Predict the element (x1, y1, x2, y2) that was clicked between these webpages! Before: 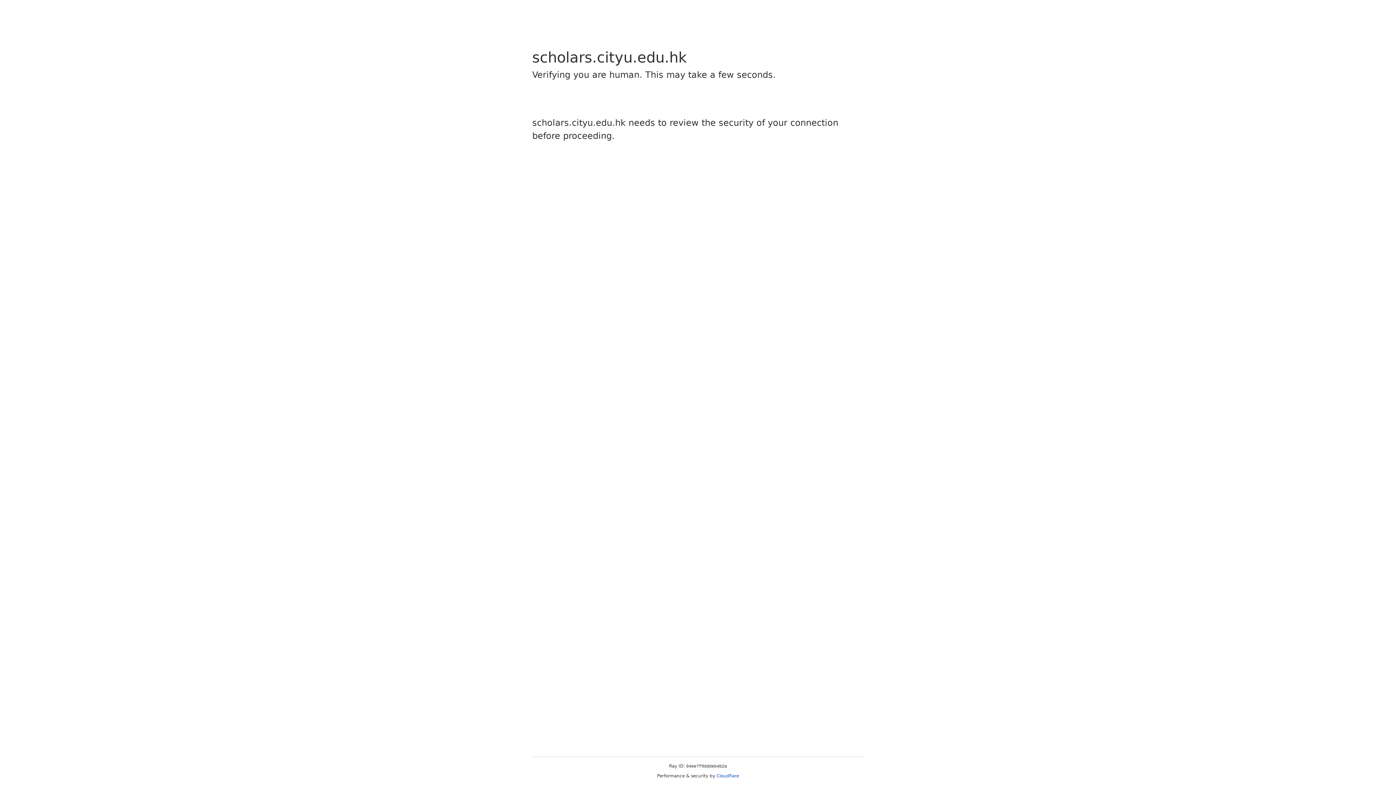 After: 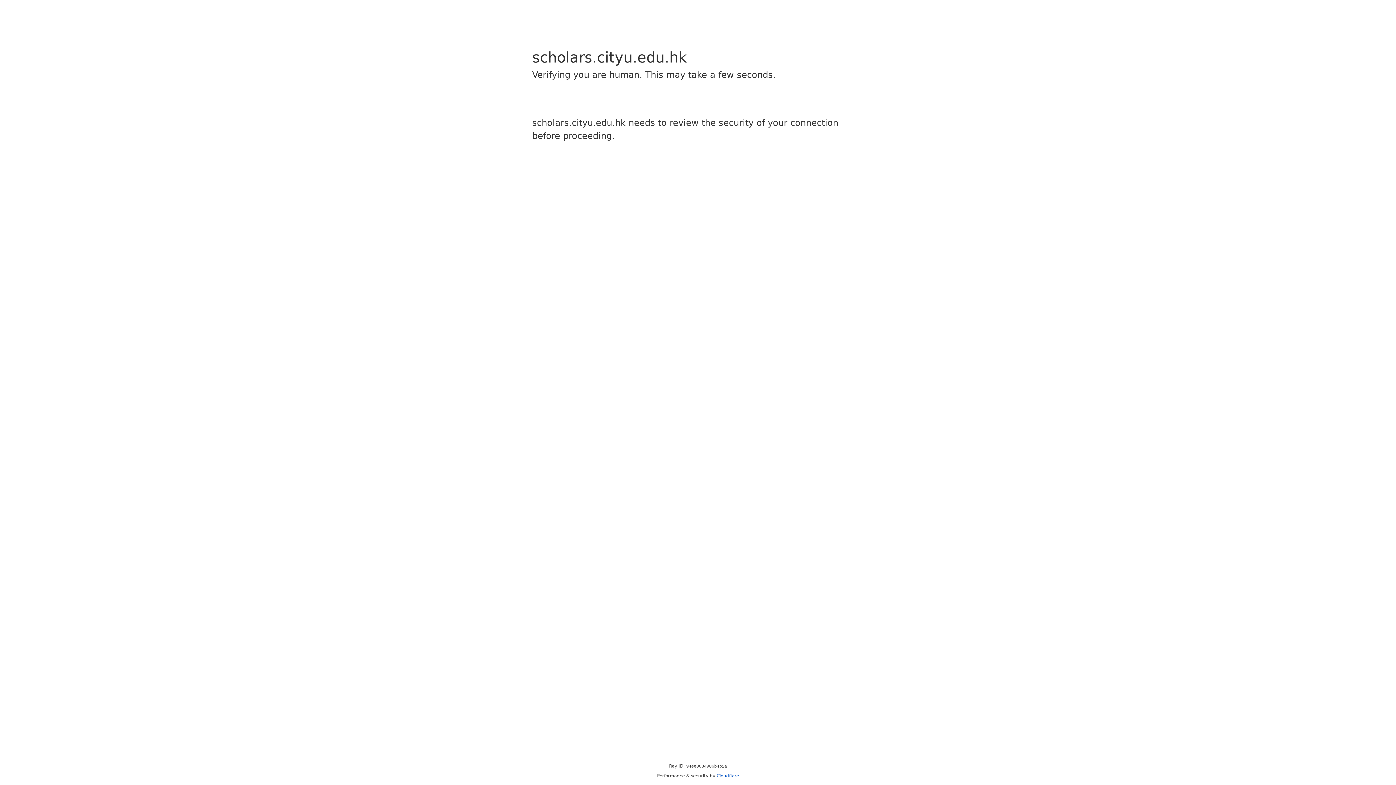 Action: label: Cloudflare bbox: (716, 773, 739, 778)